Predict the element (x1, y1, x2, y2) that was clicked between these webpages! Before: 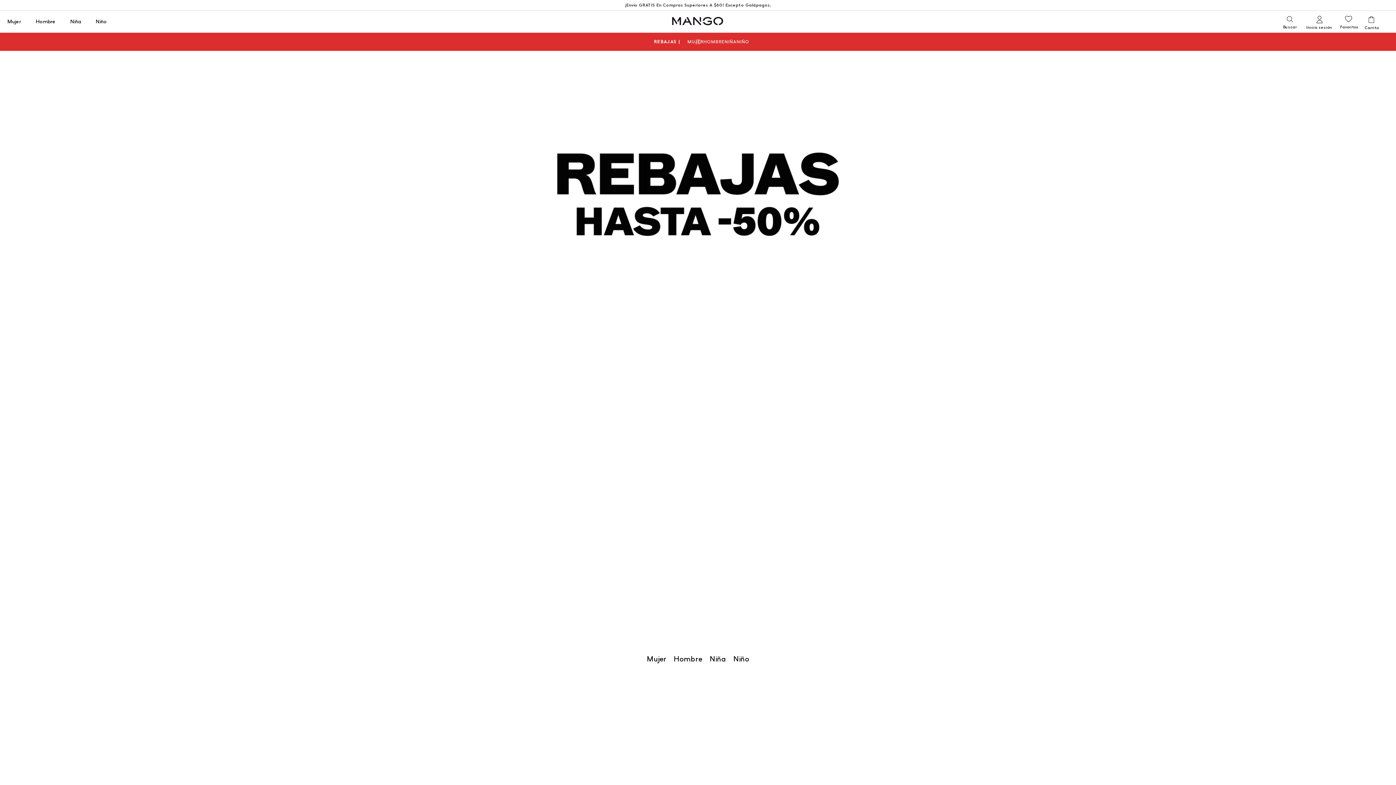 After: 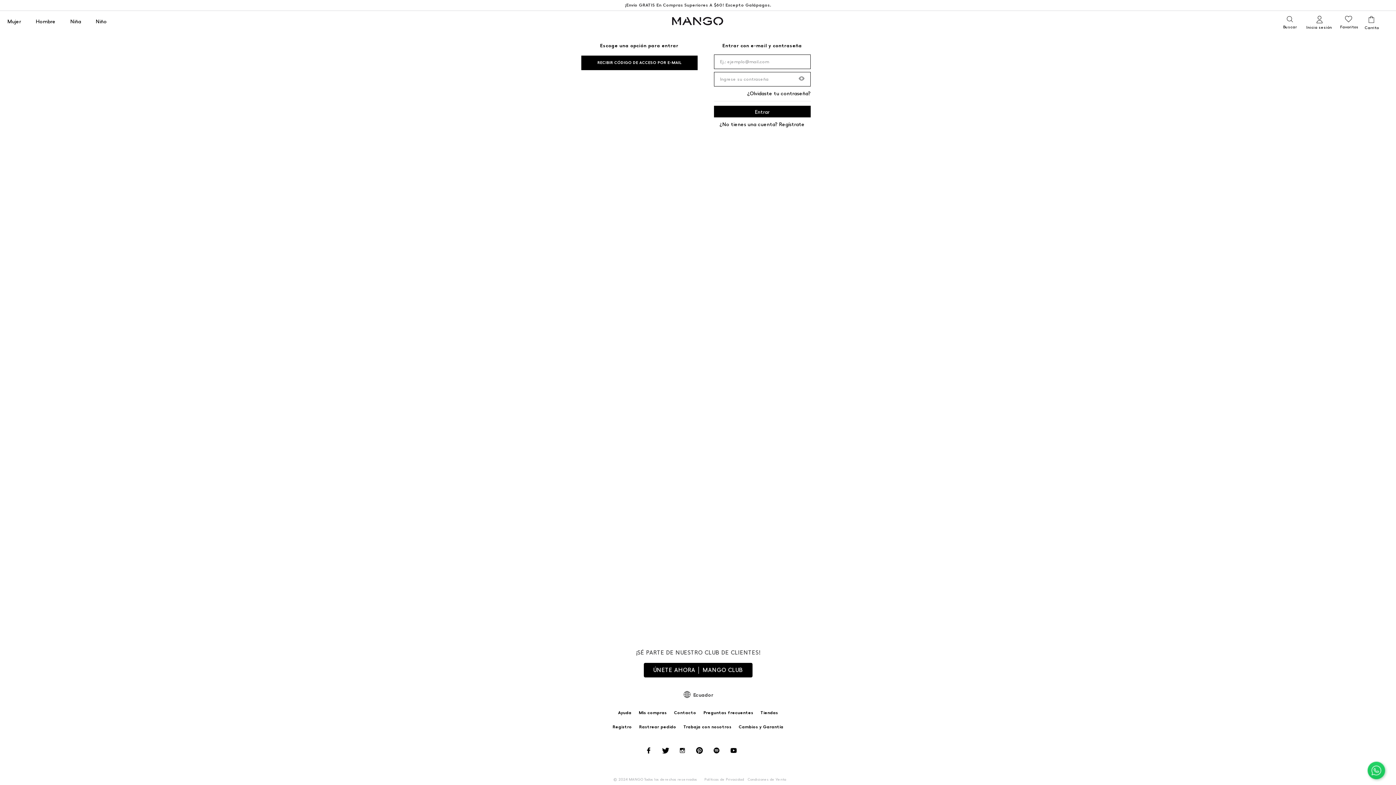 Action: bbox: (1341, 12, 1357, 24)